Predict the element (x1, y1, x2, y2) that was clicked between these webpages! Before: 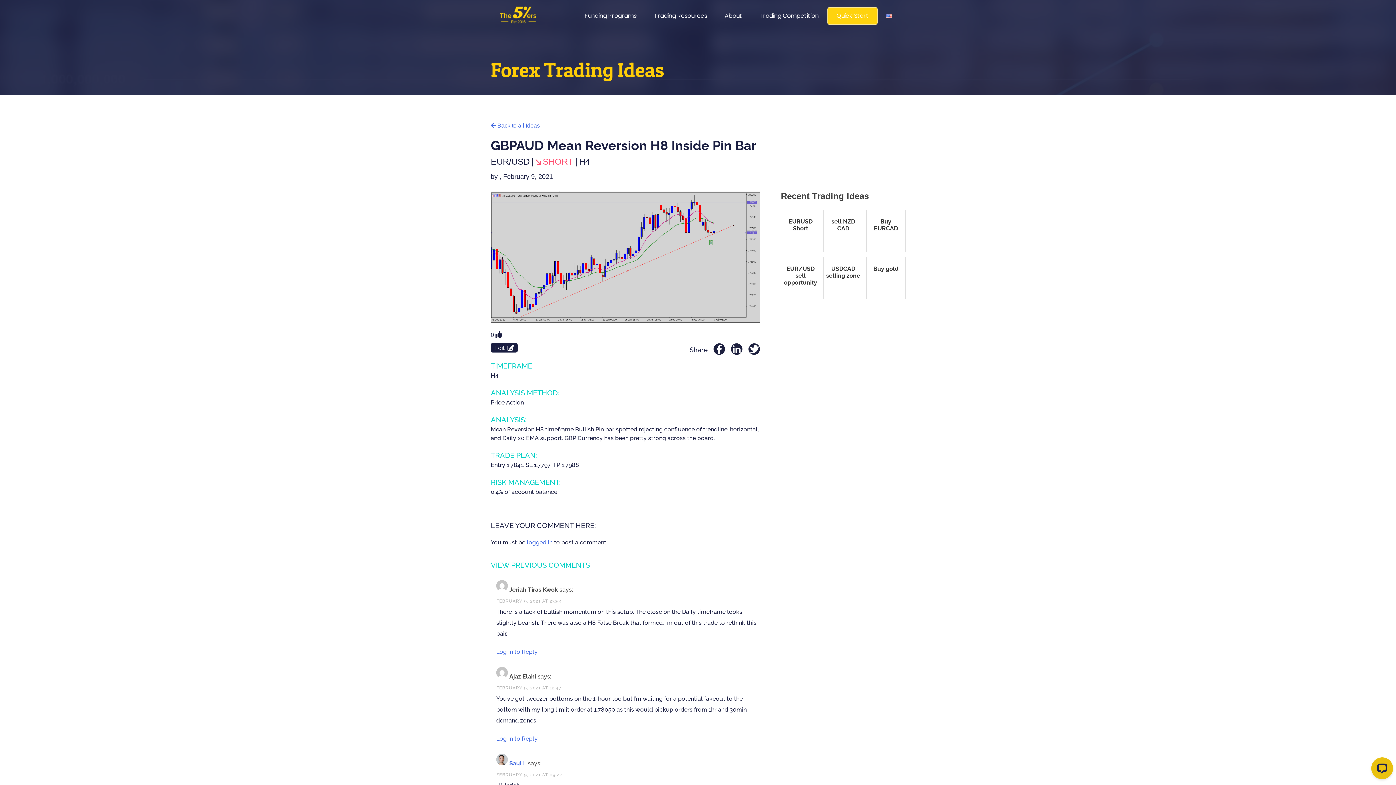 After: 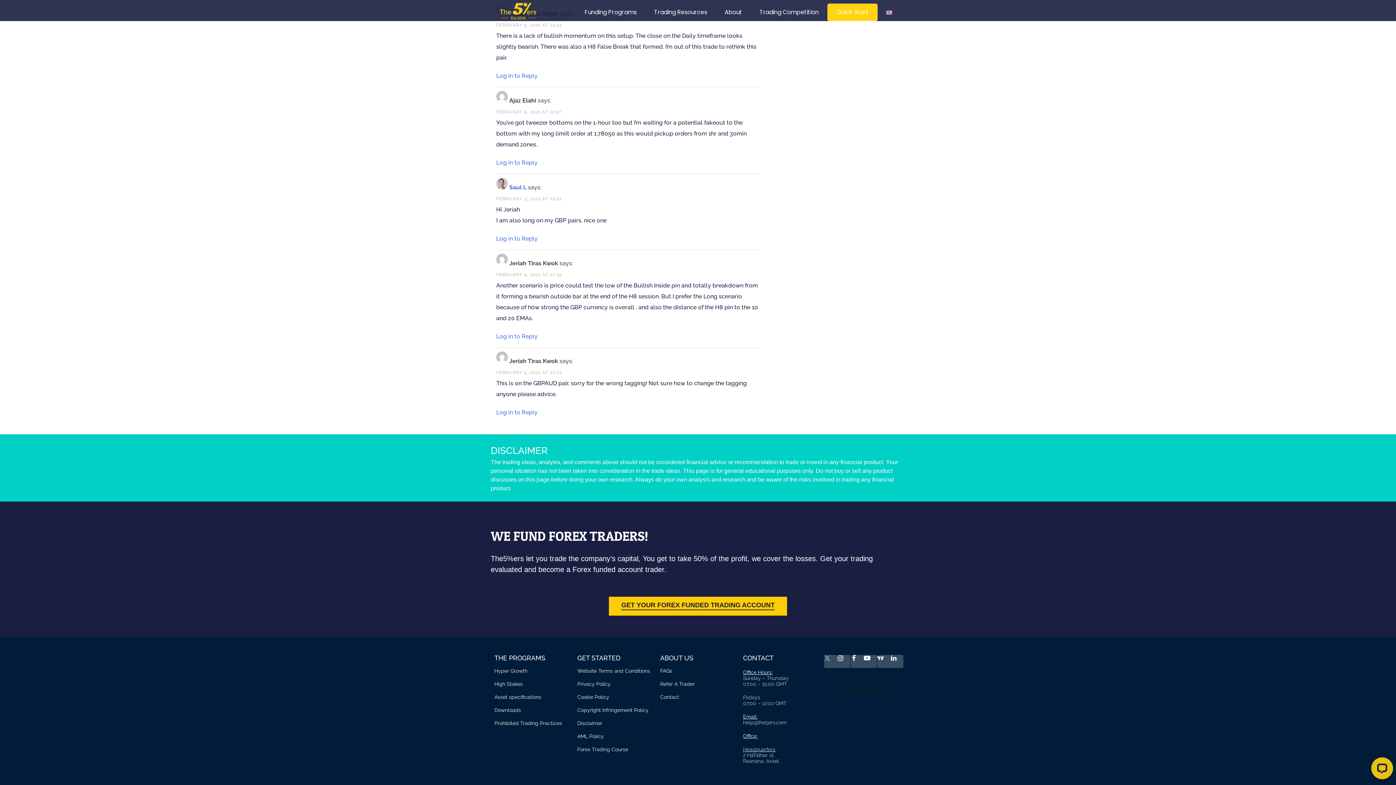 Action: bbox: (496, 599, 562, 604) label: FEBRUARY 9, 2021 AT 23:54